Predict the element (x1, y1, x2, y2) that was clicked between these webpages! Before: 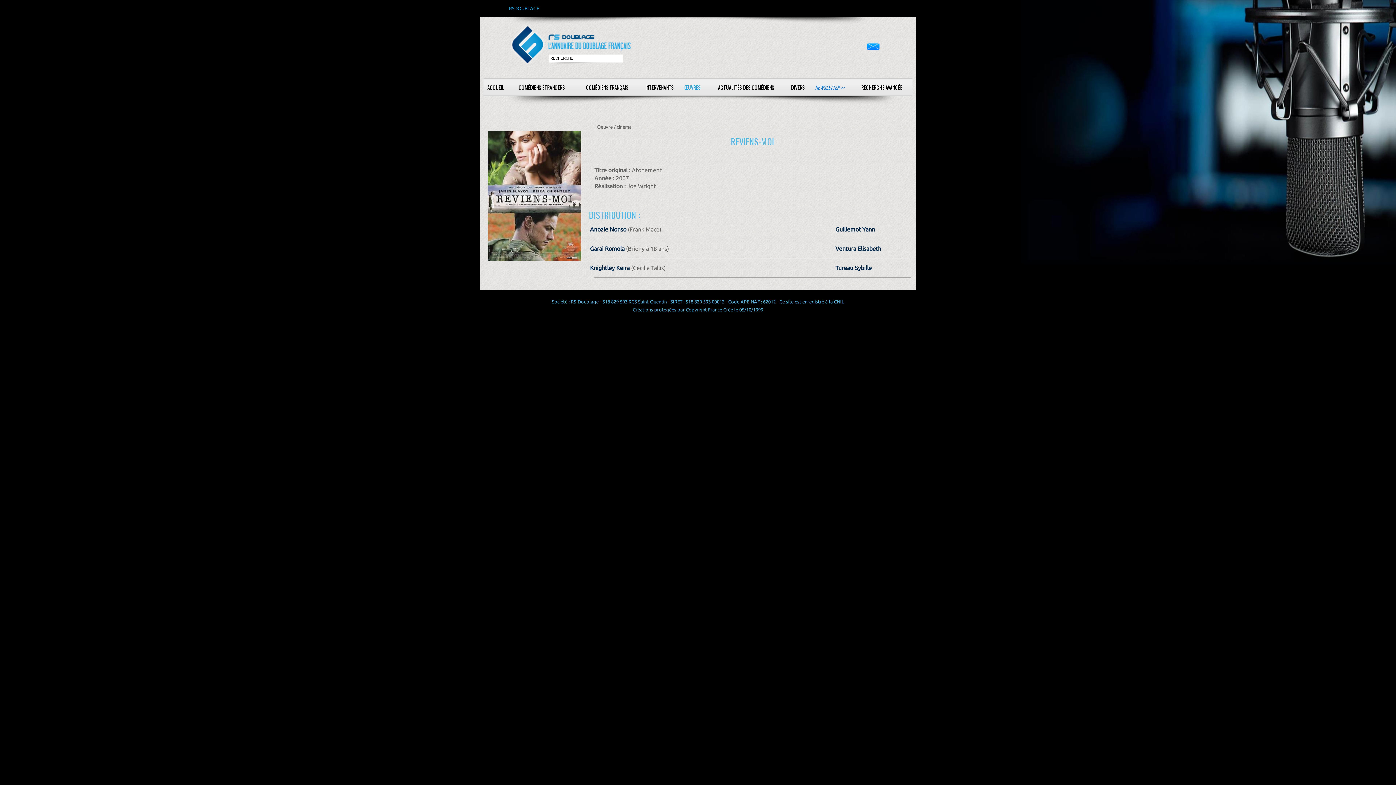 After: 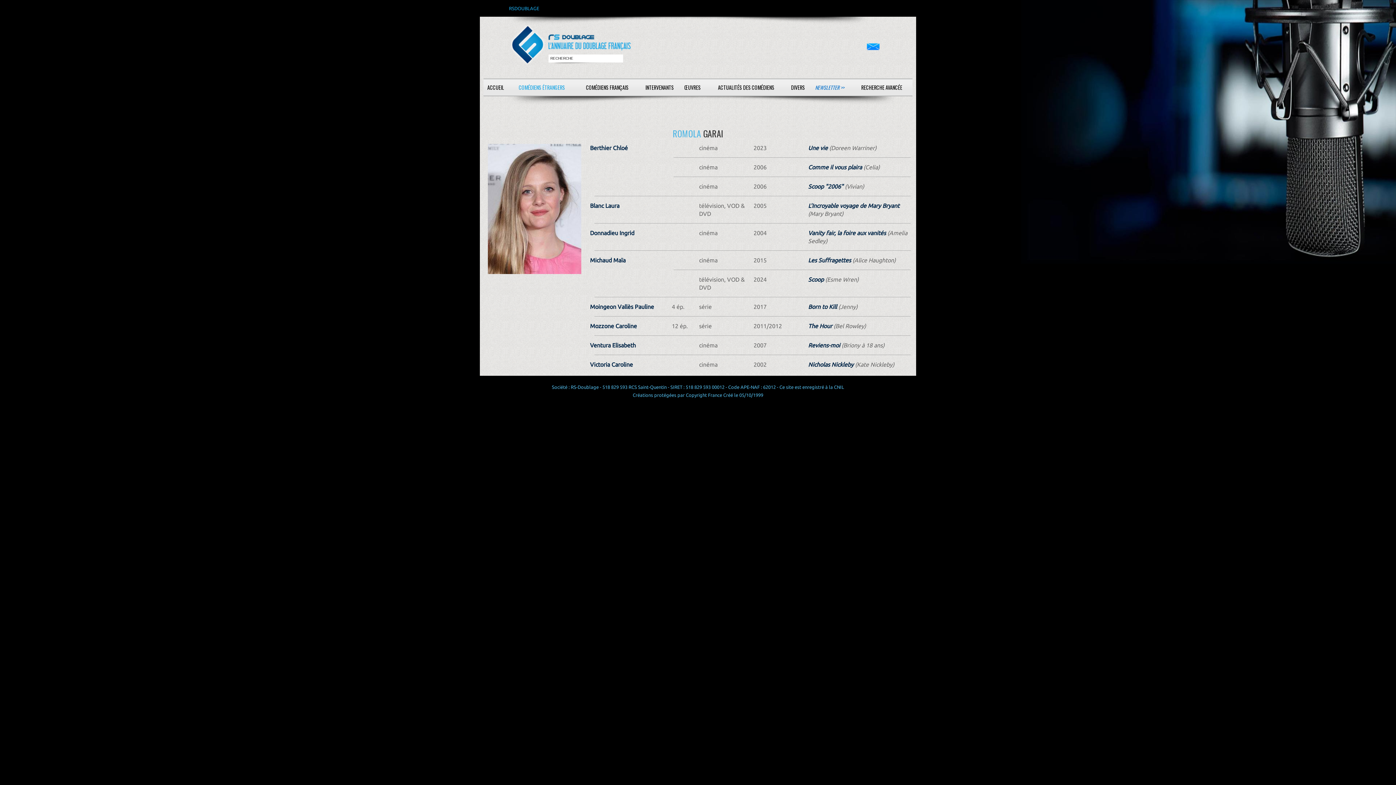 Action: bbox: (590, 245, 624, 251) label: Garai Romola